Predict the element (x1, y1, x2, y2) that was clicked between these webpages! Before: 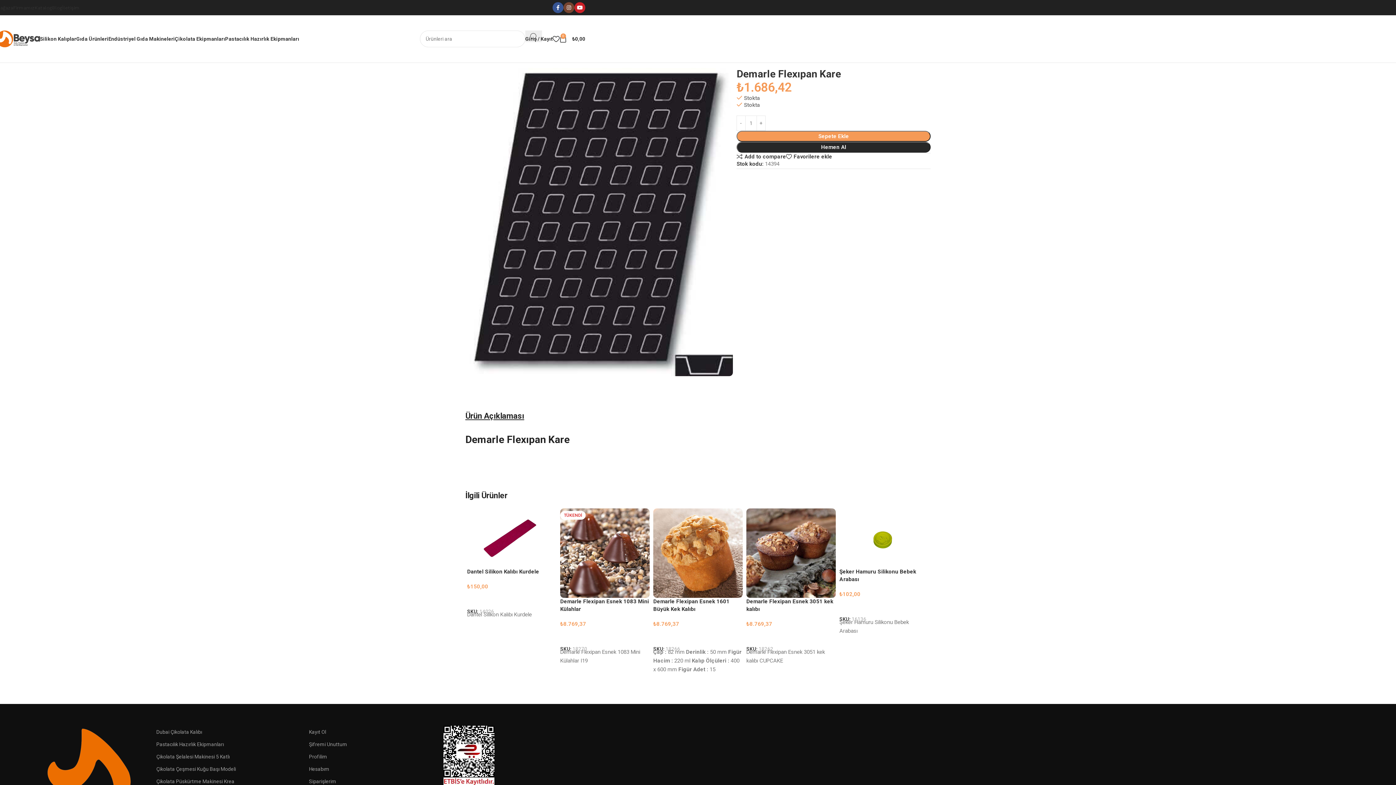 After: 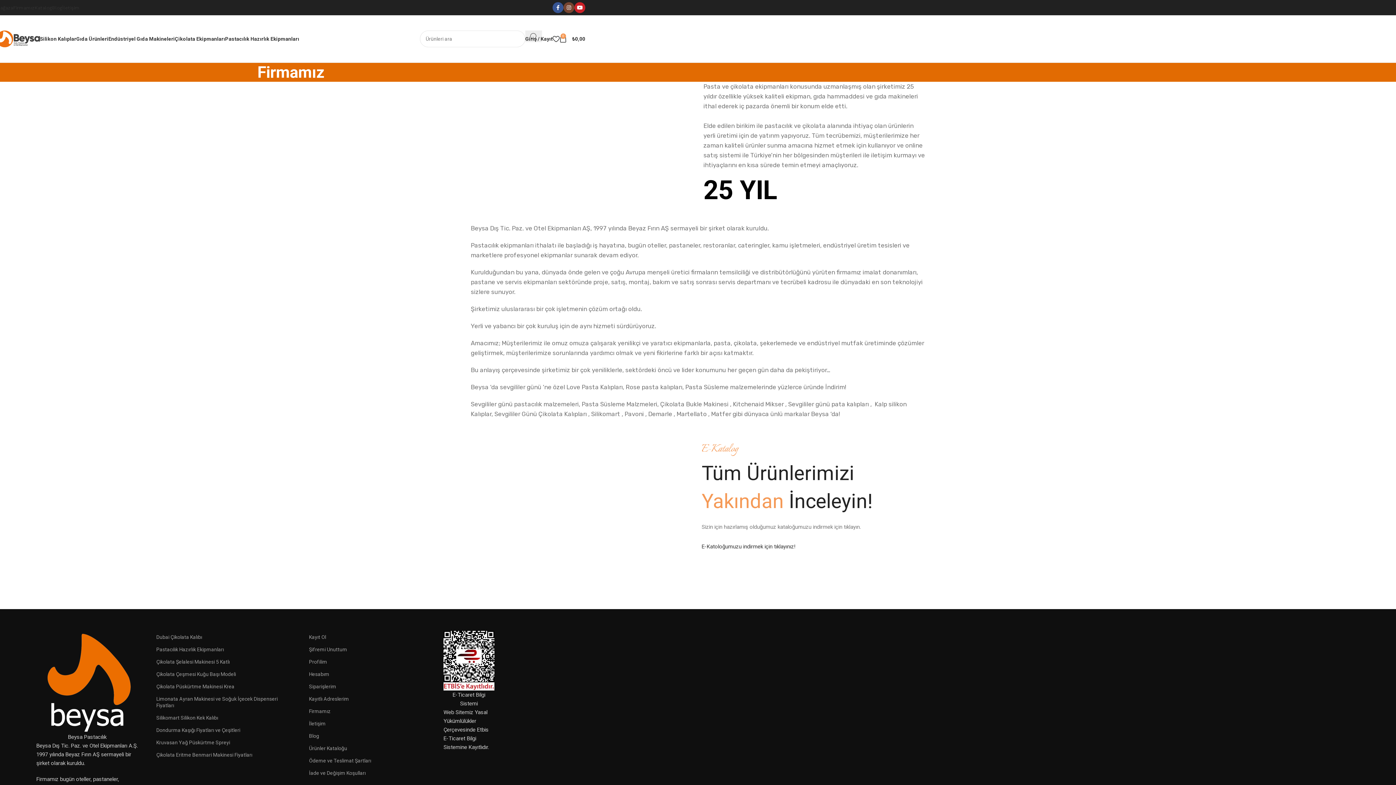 Action: label: Firmamız bbox: (13, 0, 34, 14)